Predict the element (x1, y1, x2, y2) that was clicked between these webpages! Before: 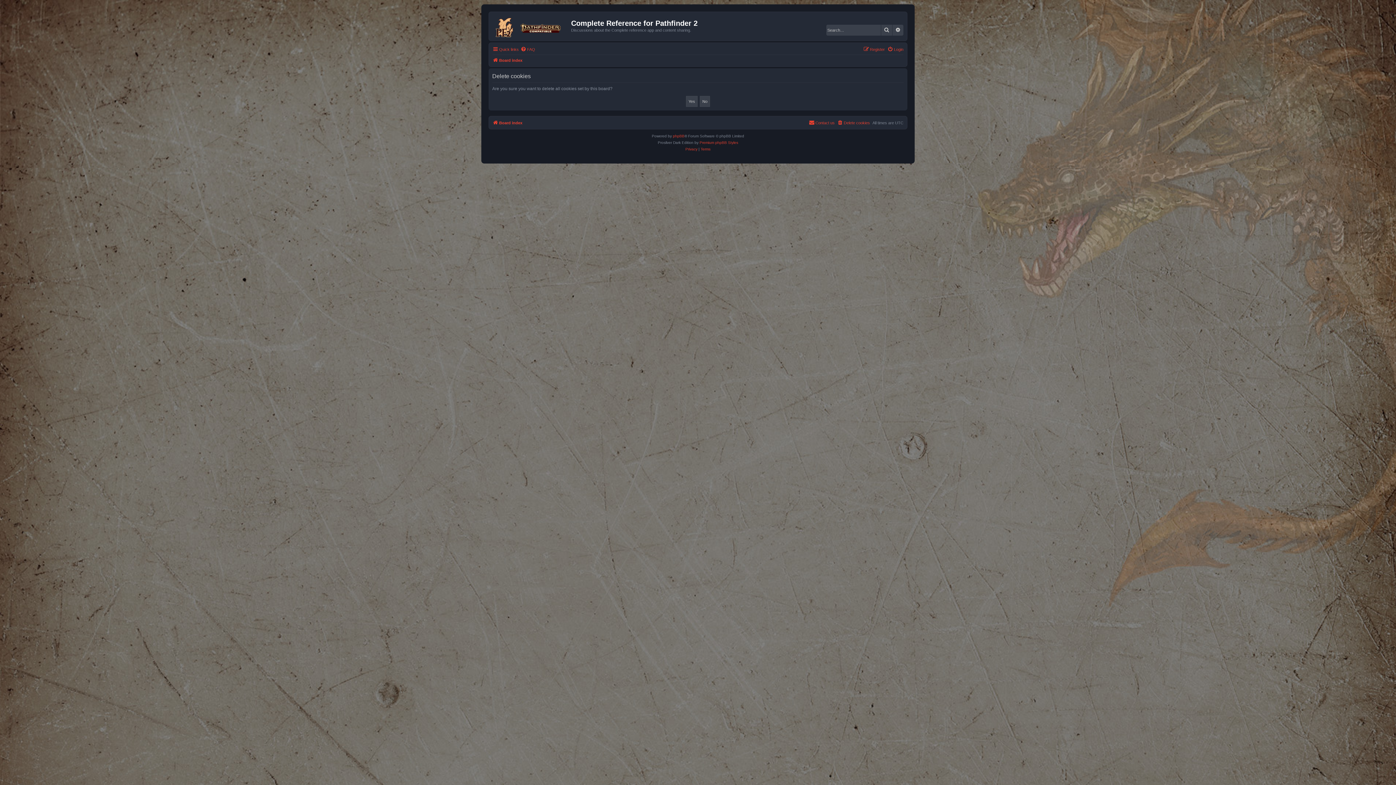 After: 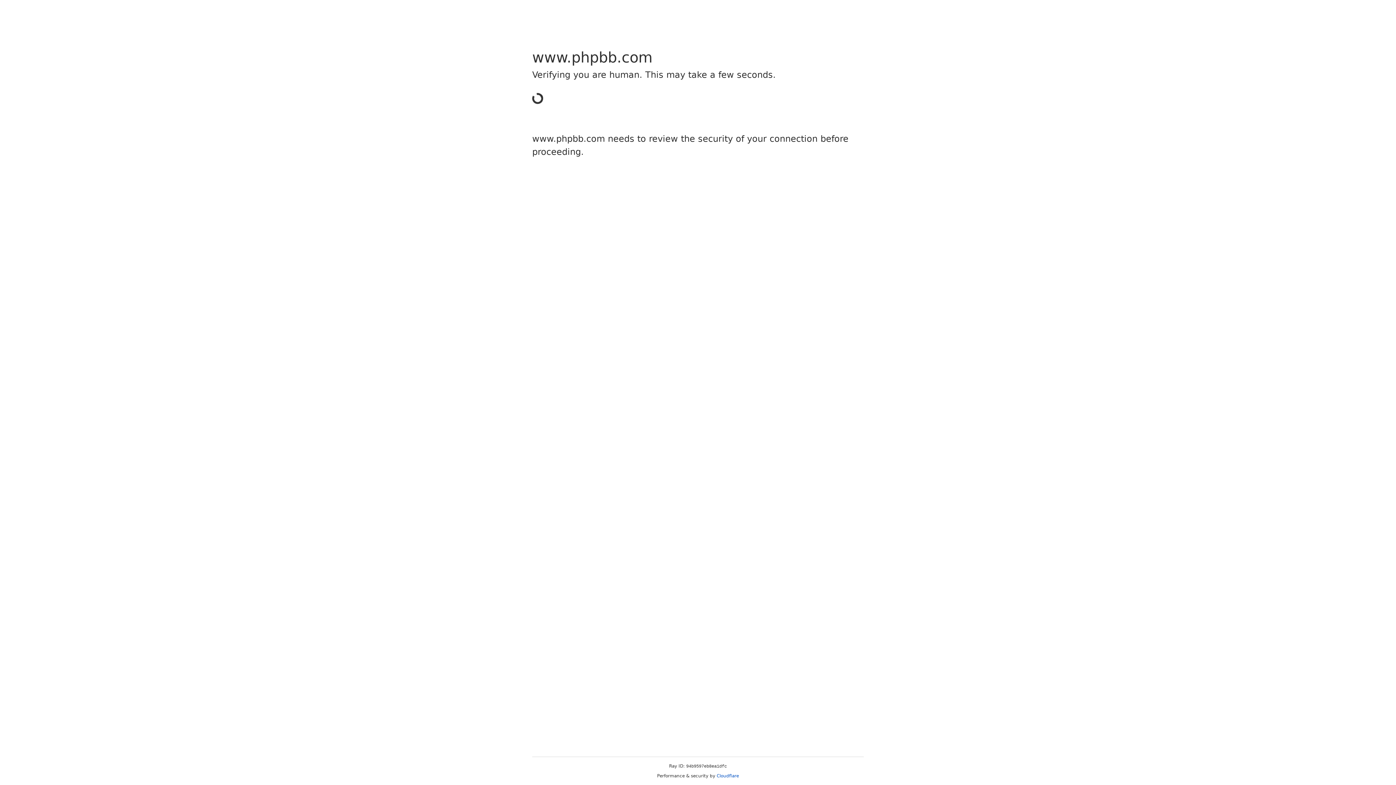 Action: bbox: (673, 132, 684, 139) label: phpBB